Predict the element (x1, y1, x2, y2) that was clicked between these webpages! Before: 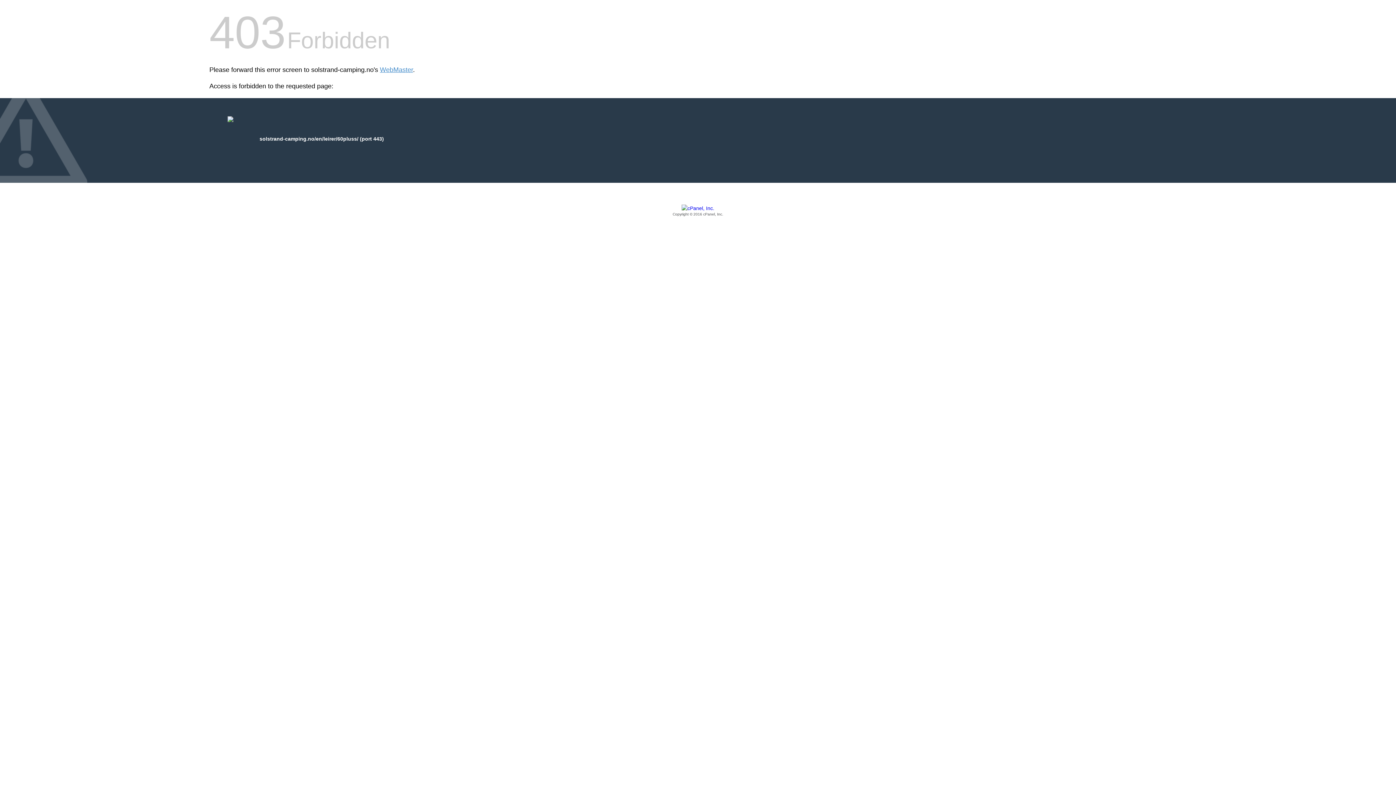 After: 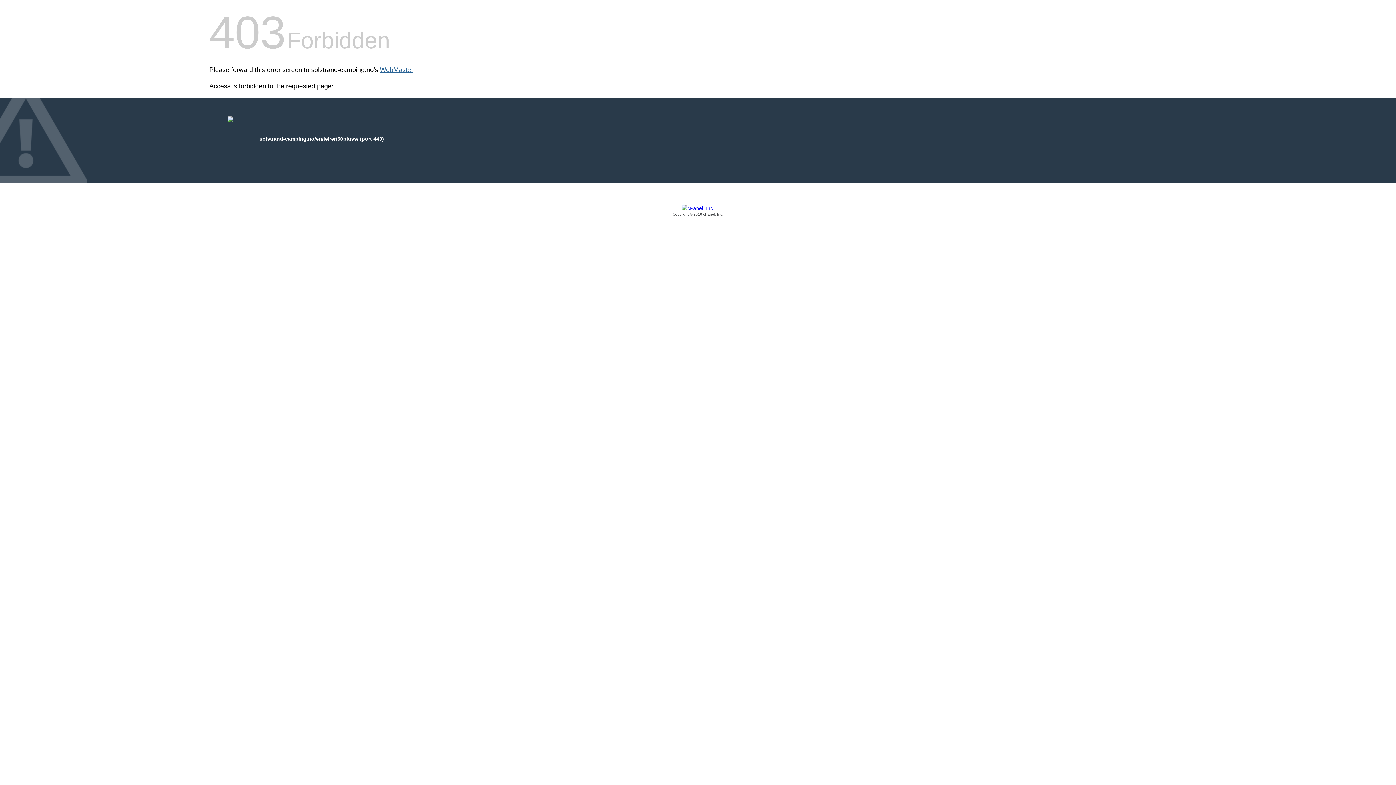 Action: bbox: (380, 66, 413, 73) label: WebMaster